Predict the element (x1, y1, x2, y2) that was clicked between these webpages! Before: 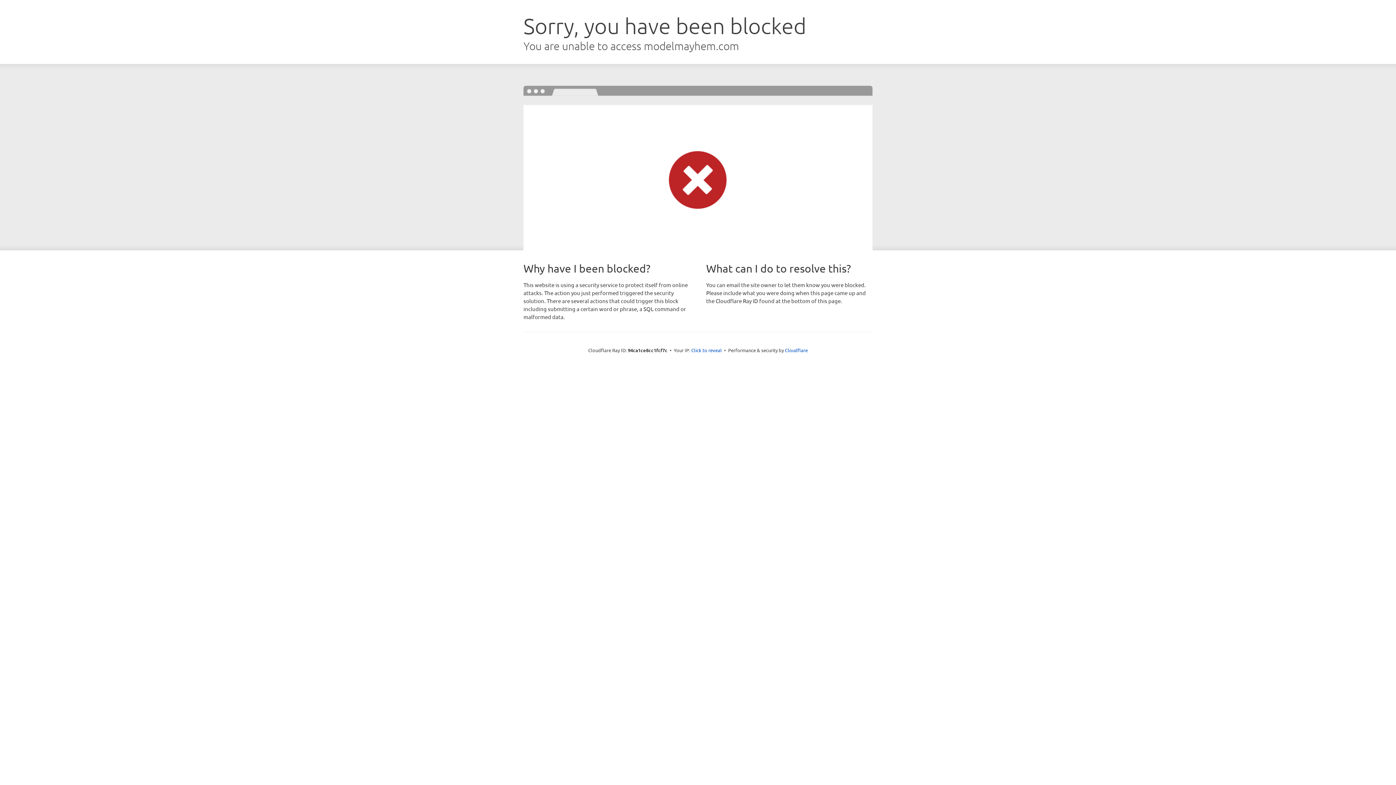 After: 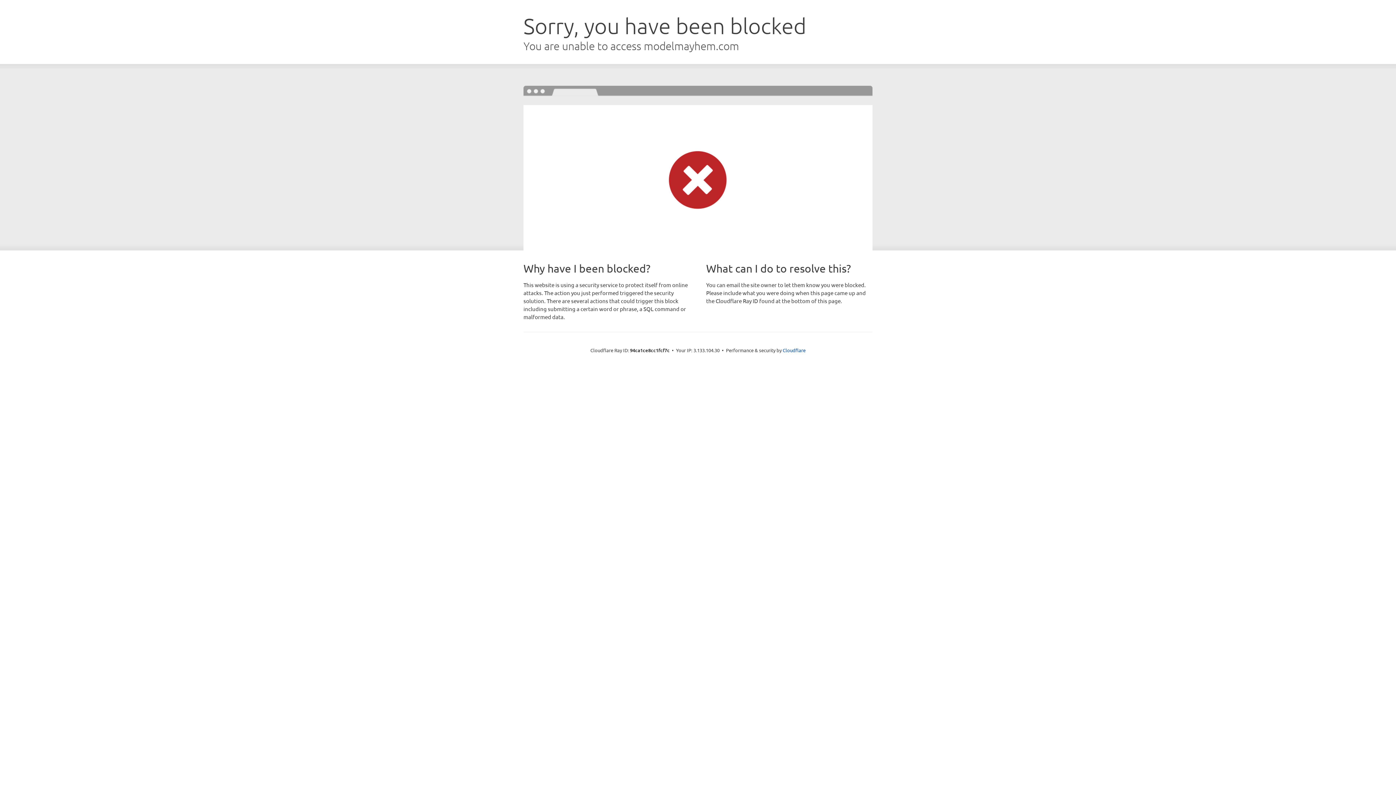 Action: bbox: (691, 346, 722, 353) label: Click to reveal